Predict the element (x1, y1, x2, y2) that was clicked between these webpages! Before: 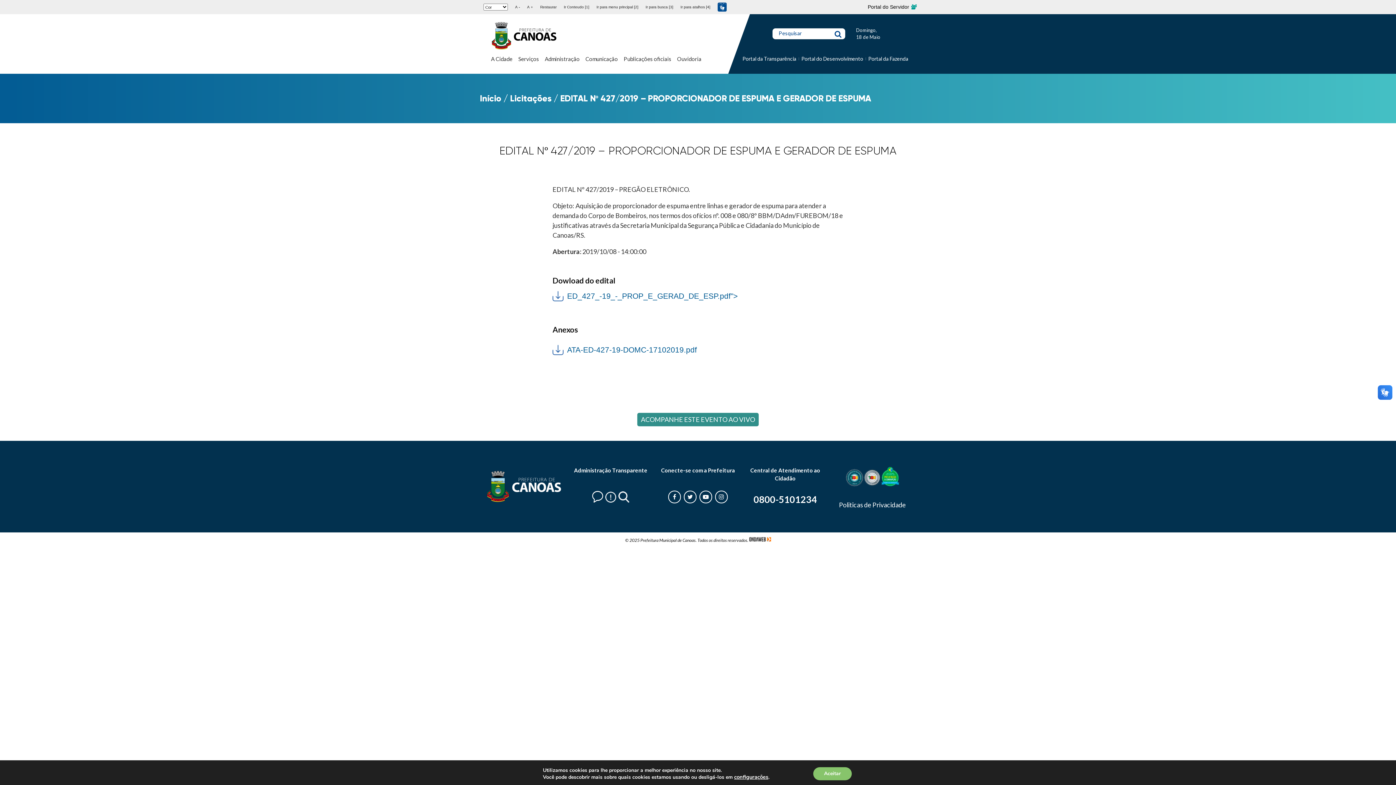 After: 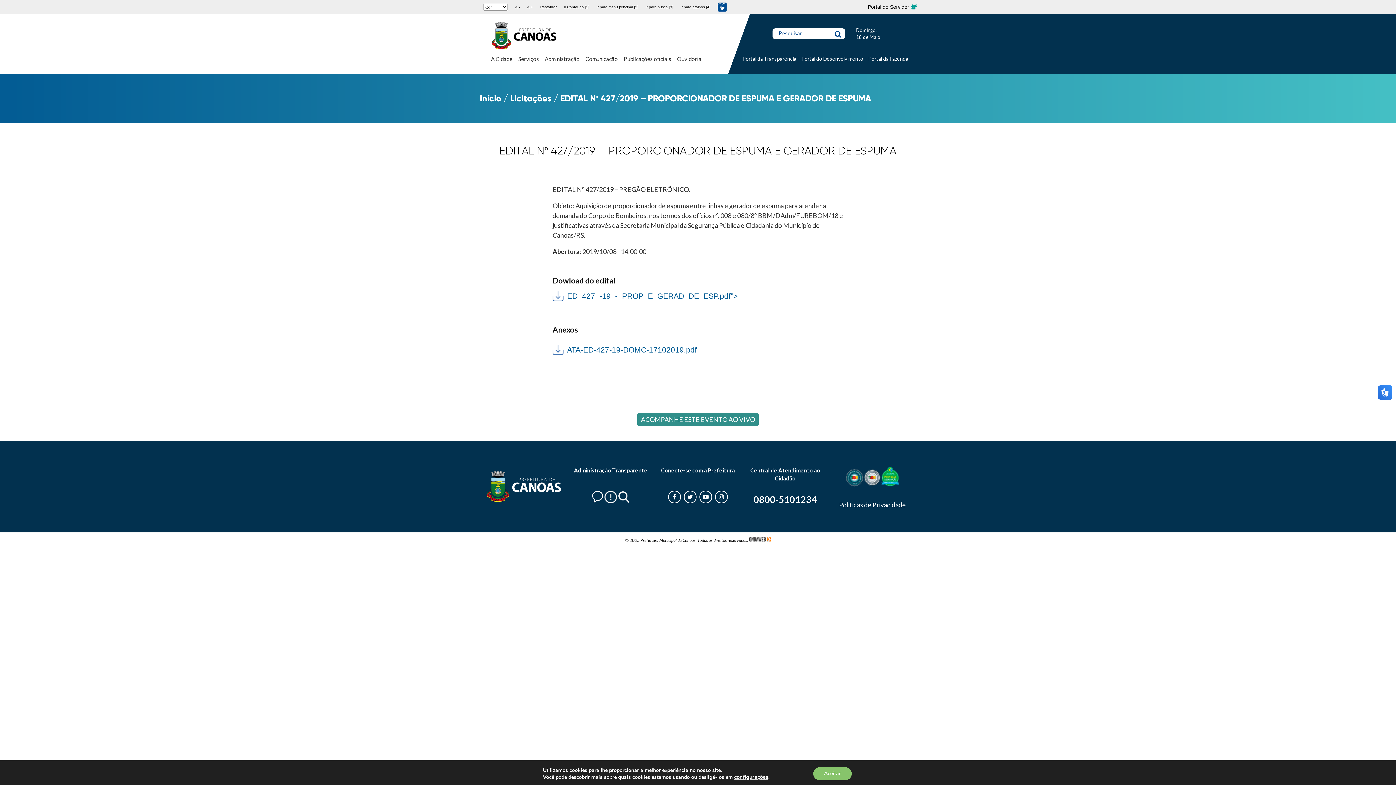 Action: bbox: (605, 491, 616, 505)